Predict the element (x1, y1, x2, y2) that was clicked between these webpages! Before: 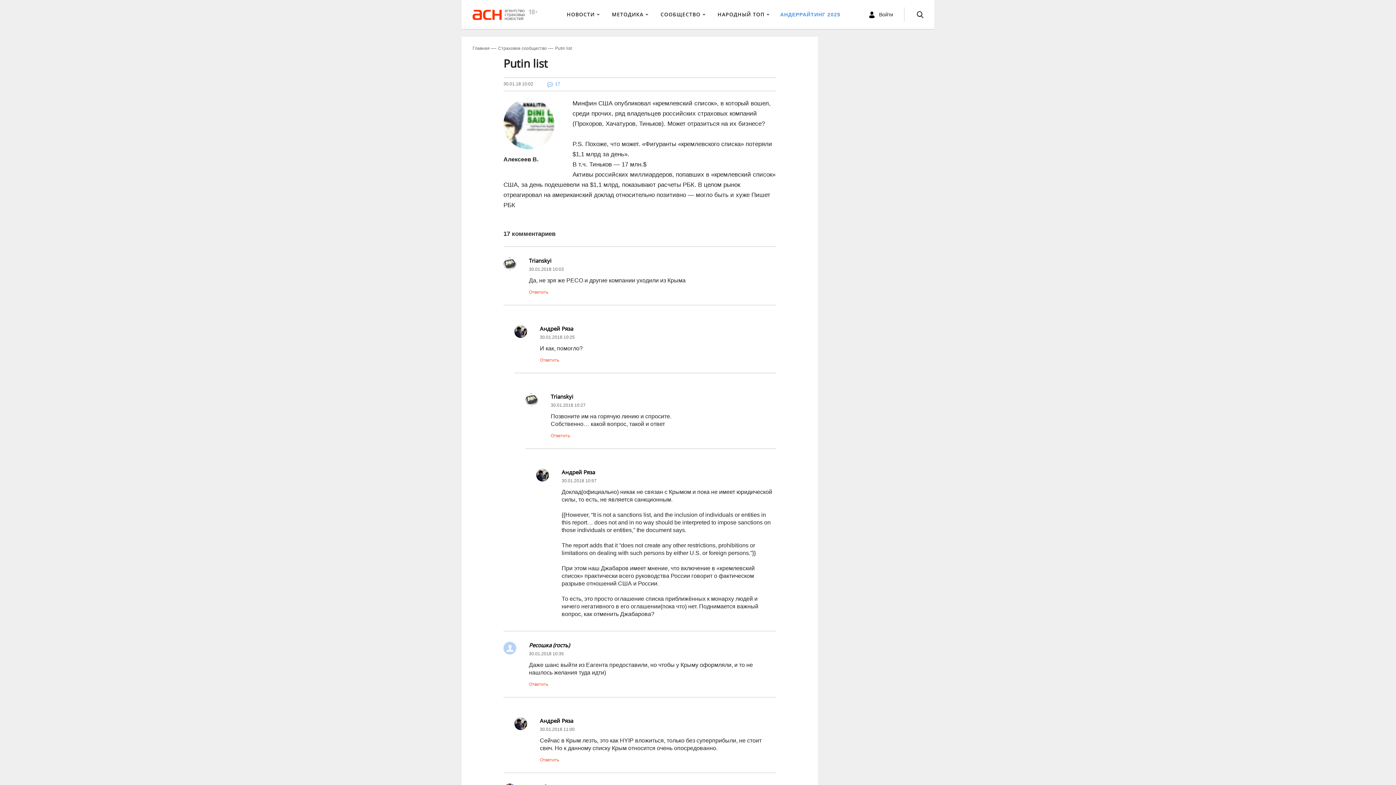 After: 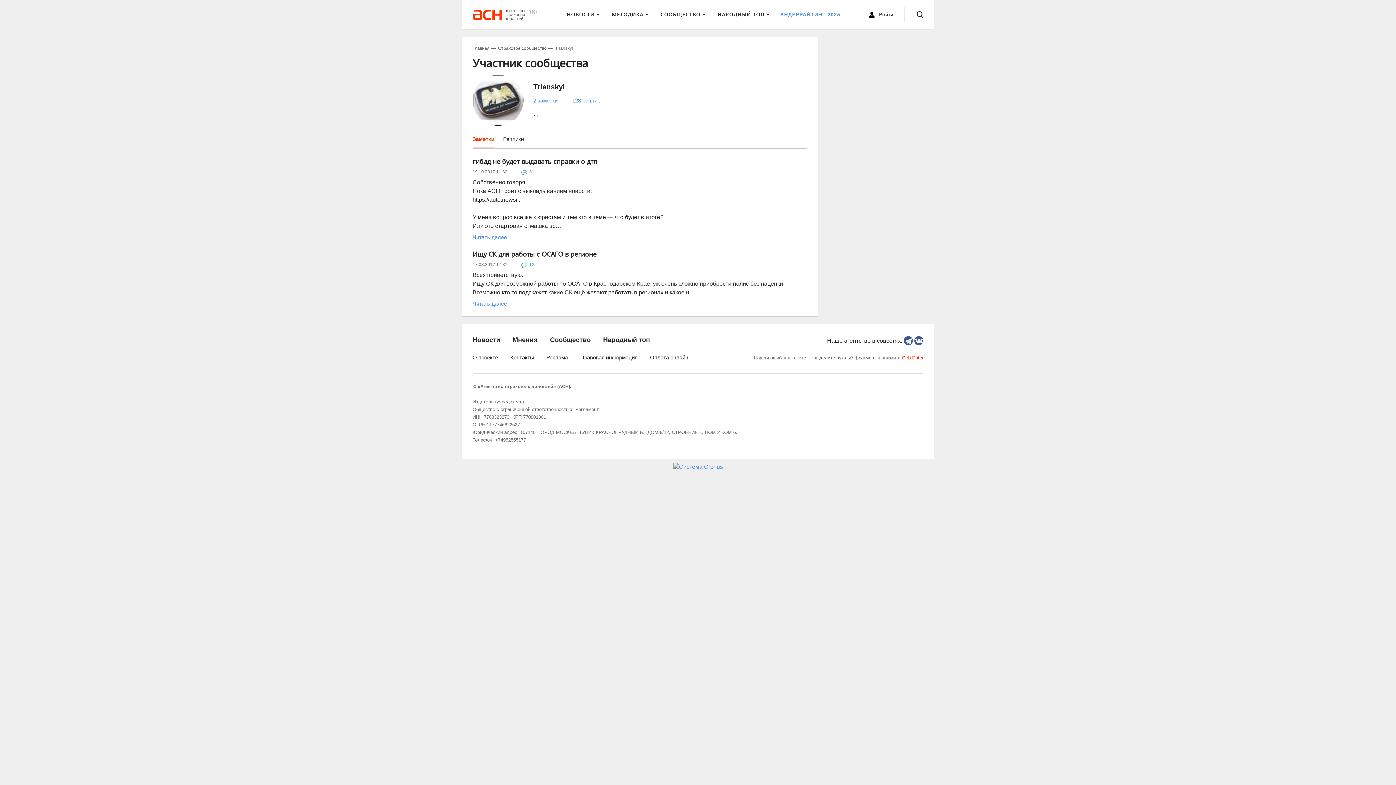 Action: bbox: (503, 257, 516, 270)